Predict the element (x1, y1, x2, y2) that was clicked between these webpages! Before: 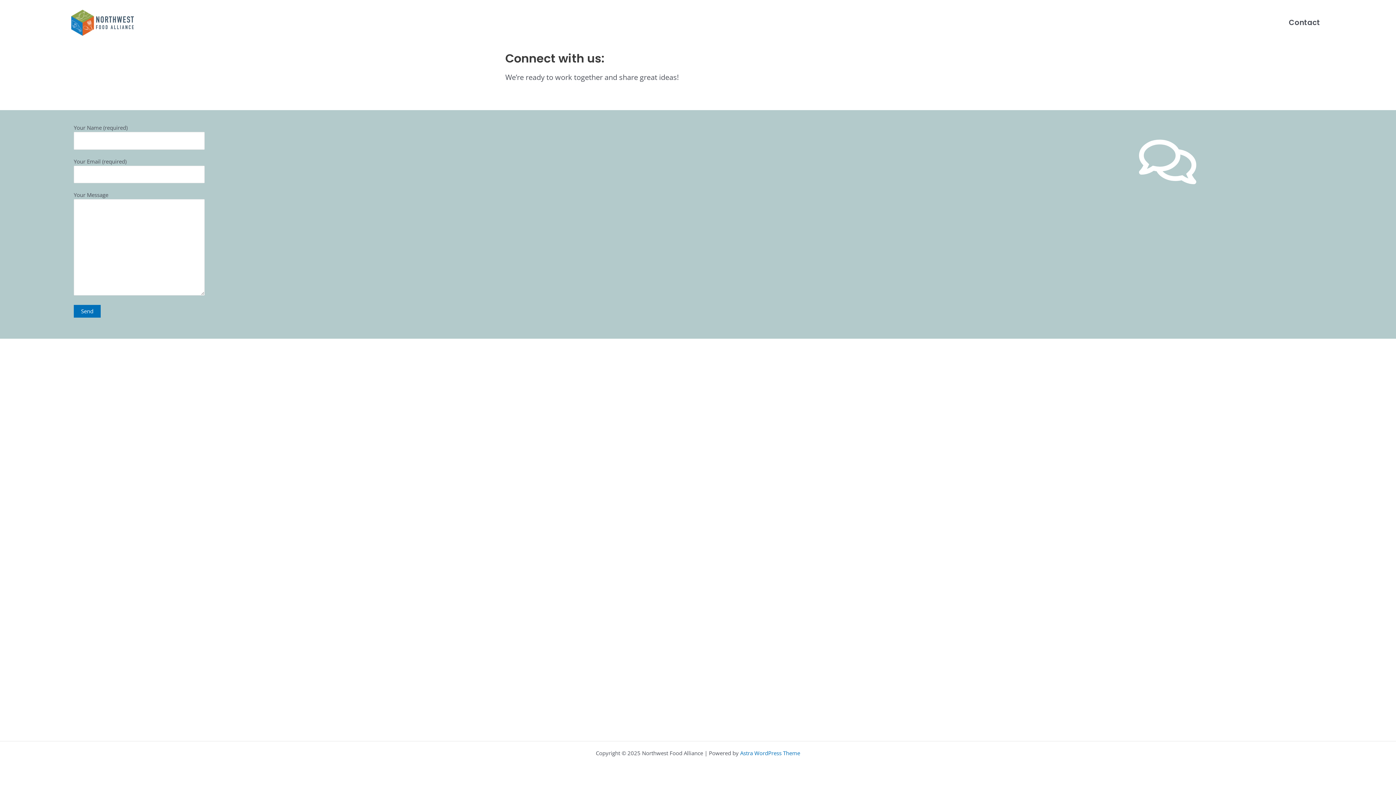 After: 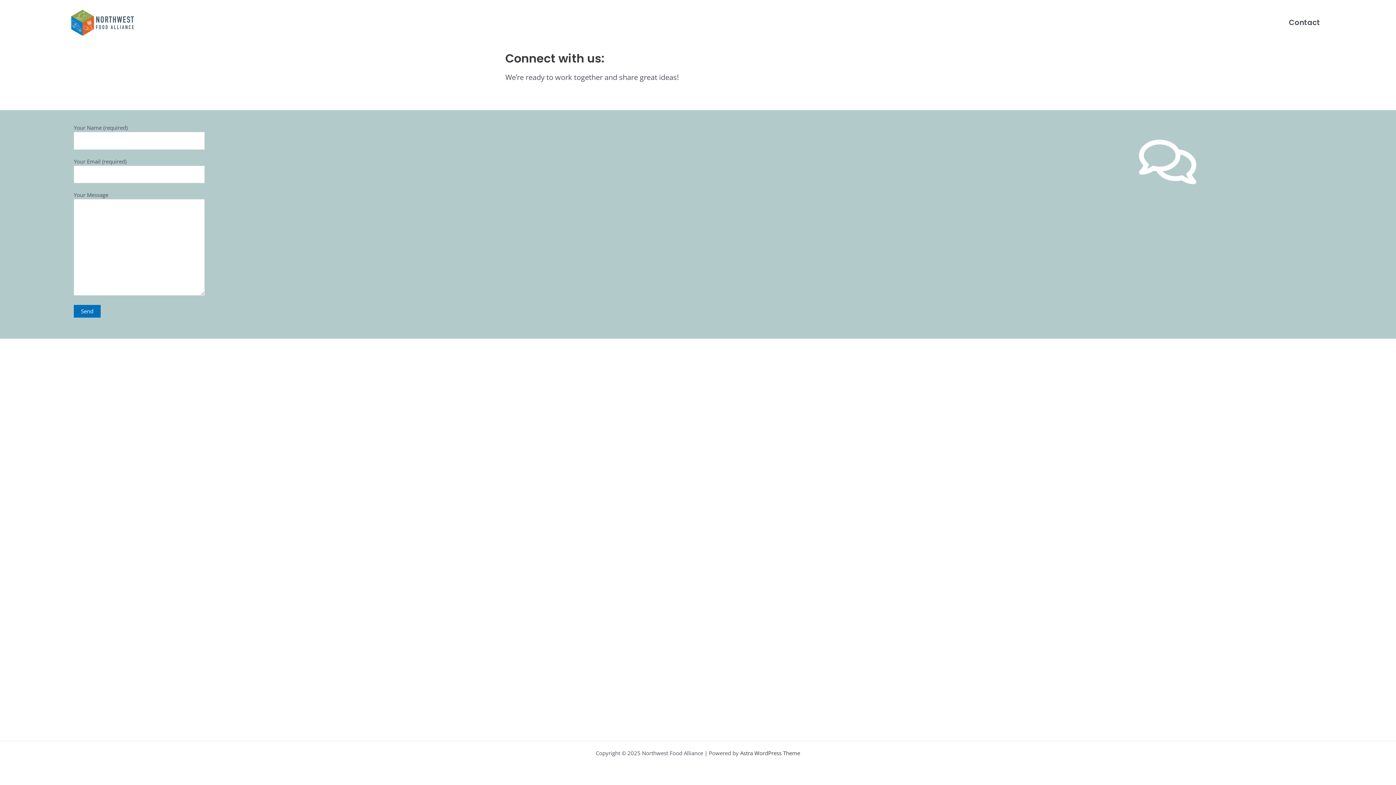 Action: bbox: (740, 749, 800, 757) label: Astra WordPress Theme